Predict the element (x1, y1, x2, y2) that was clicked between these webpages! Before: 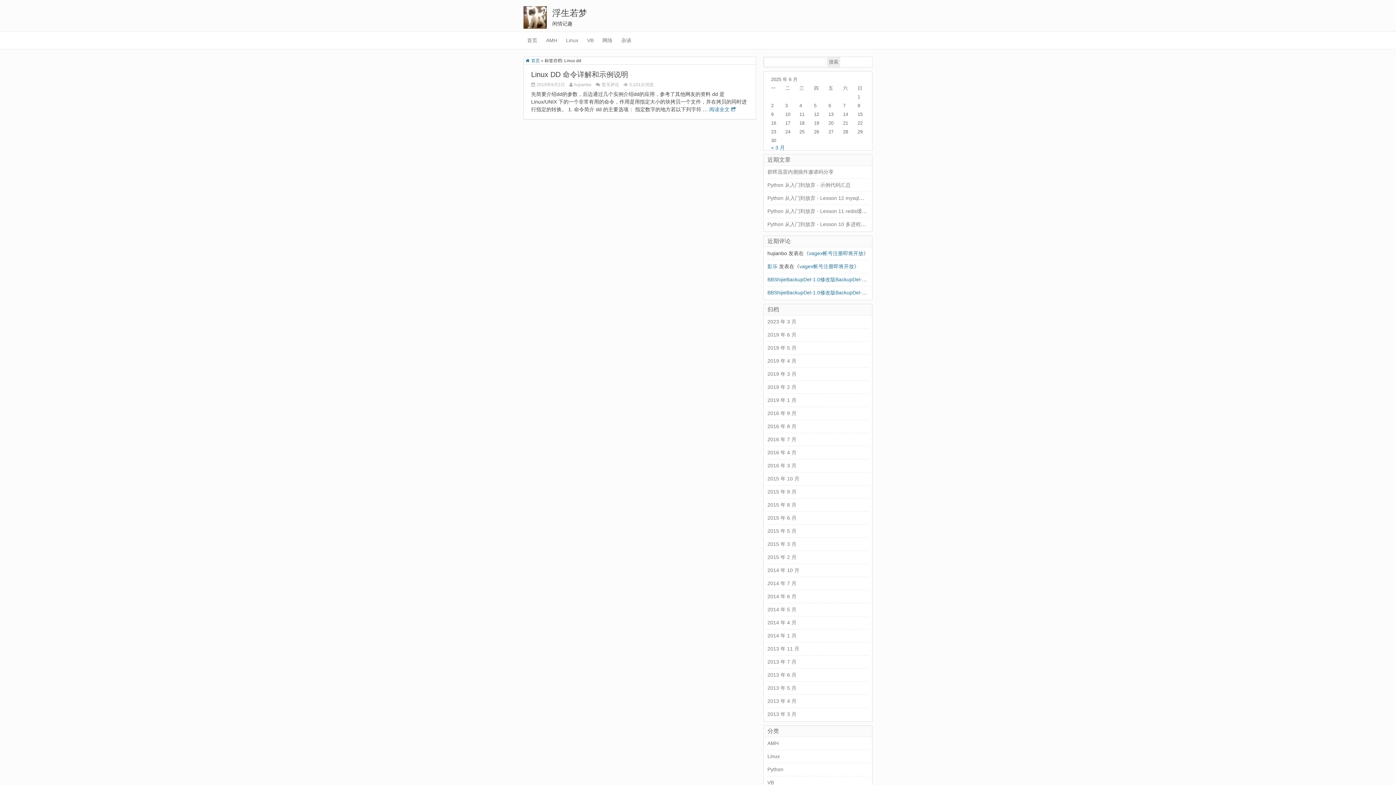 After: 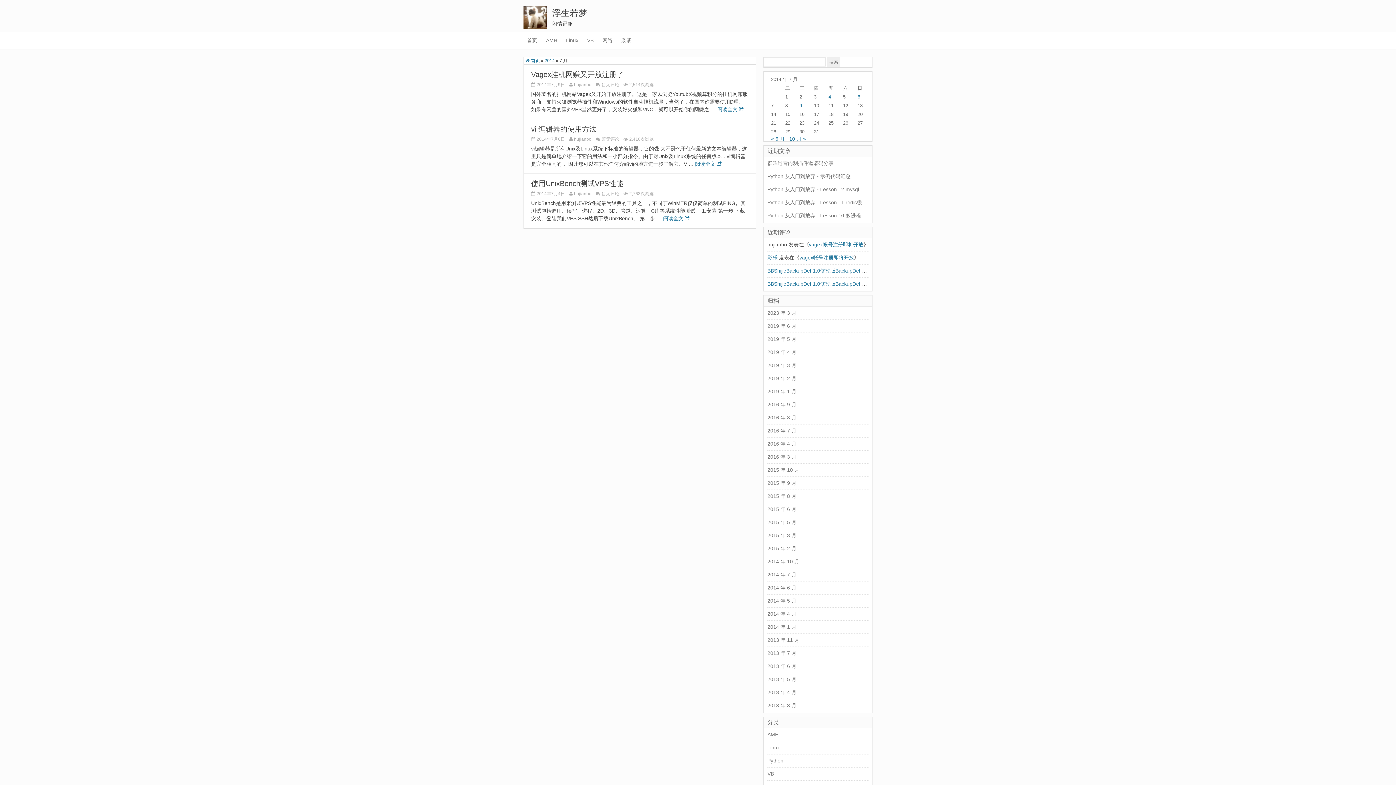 Action: bbox: (767, 580, 796, 586) label: 2014 年 7 月